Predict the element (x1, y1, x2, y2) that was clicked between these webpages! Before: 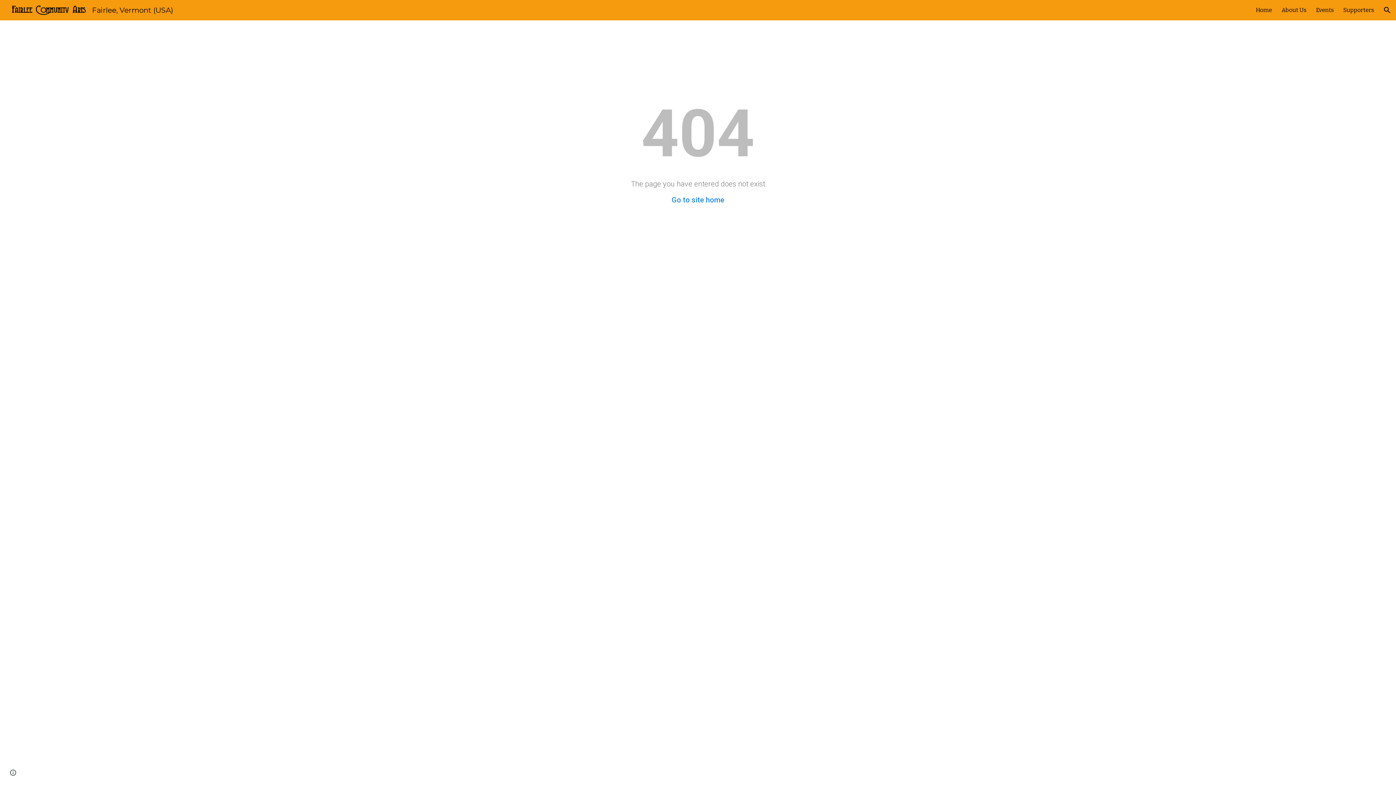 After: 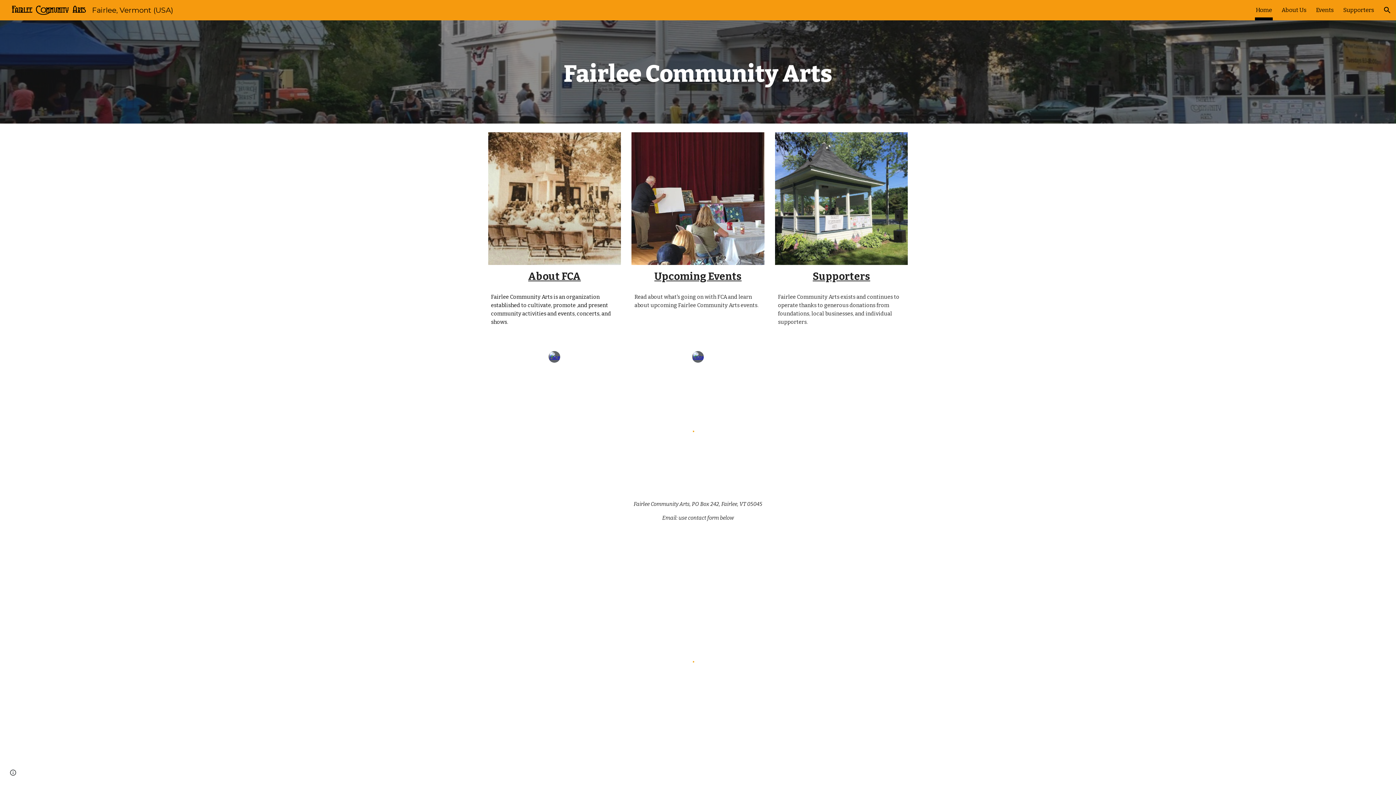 Action: label: Go to site home bbox: (671, 195, 724, 204)